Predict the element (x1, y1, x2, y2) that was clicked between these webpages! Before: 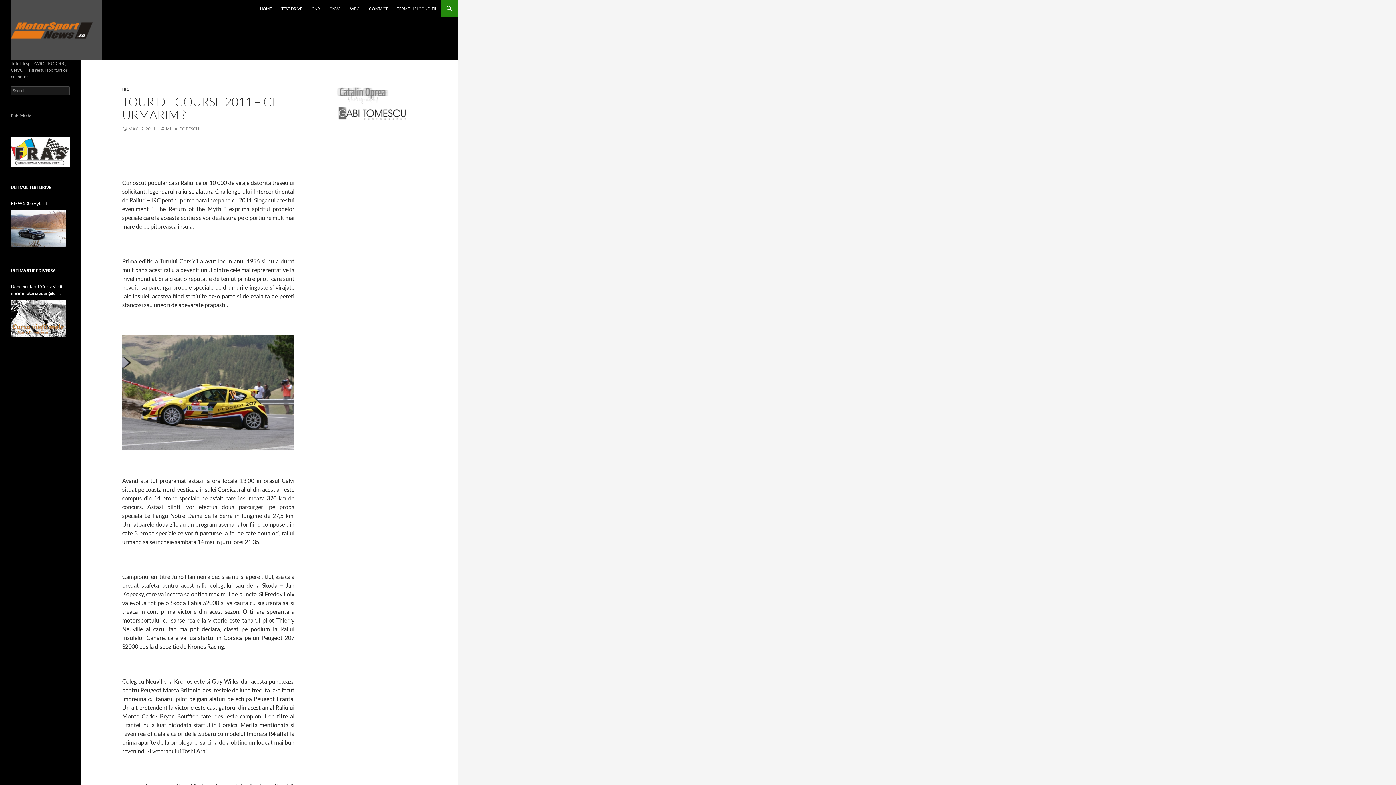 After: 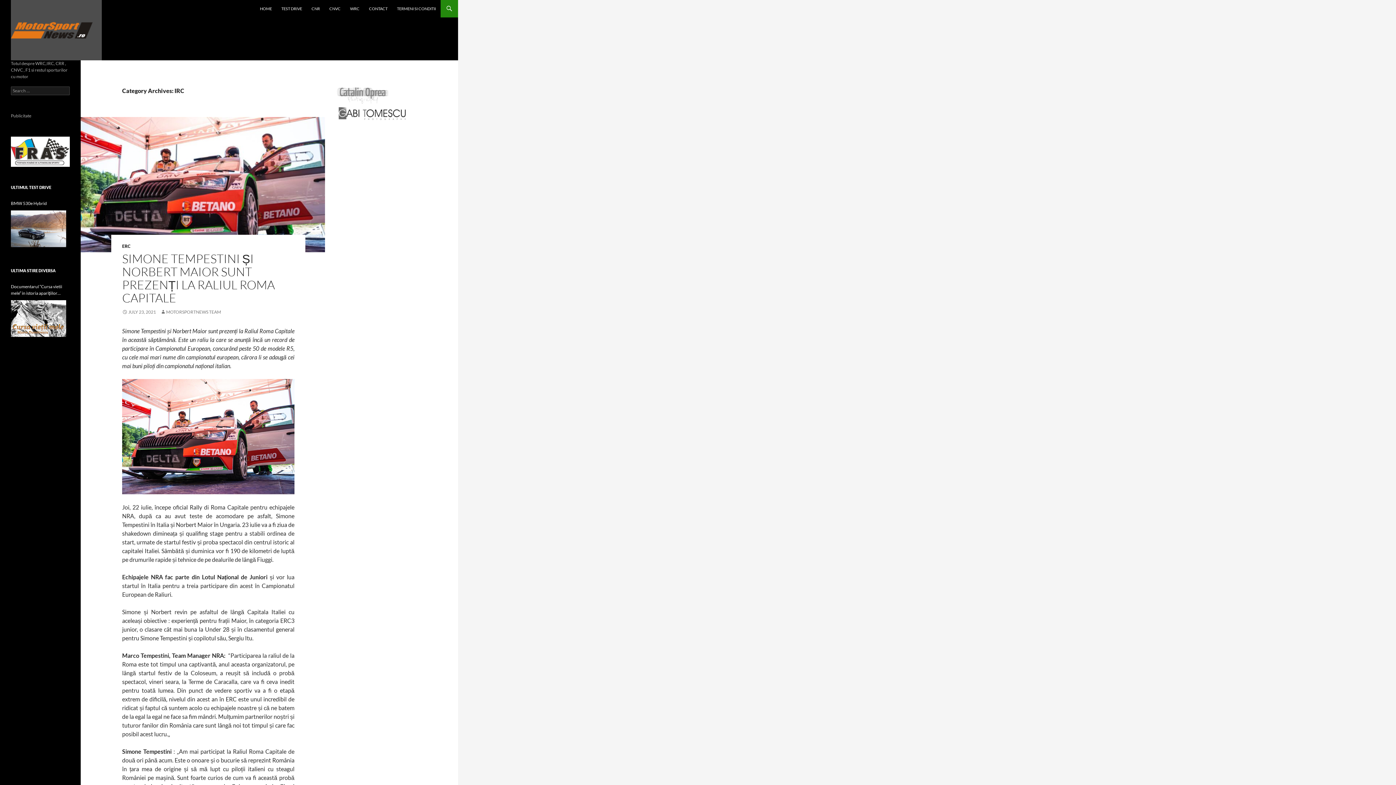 Action: bbox: (122, 86, 129, 92) label: IRC